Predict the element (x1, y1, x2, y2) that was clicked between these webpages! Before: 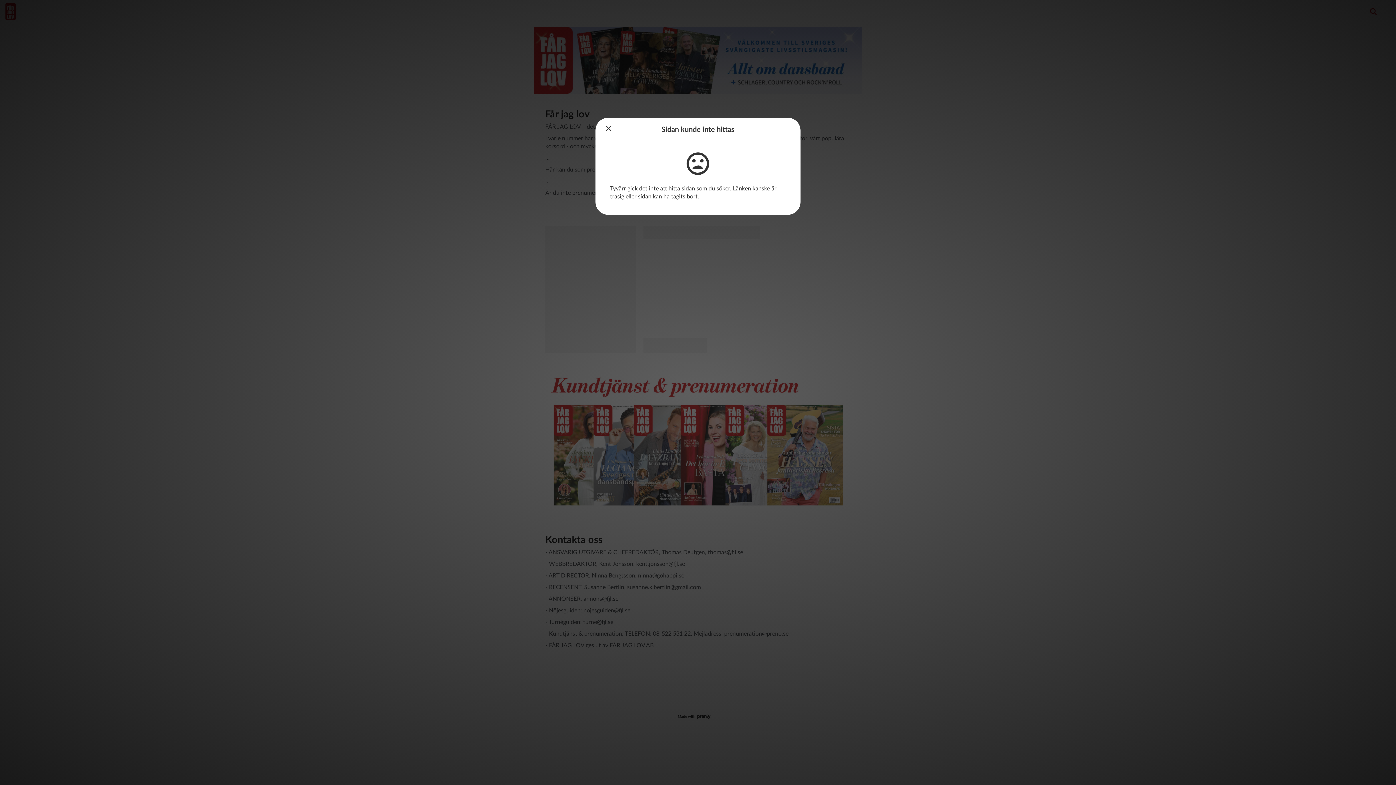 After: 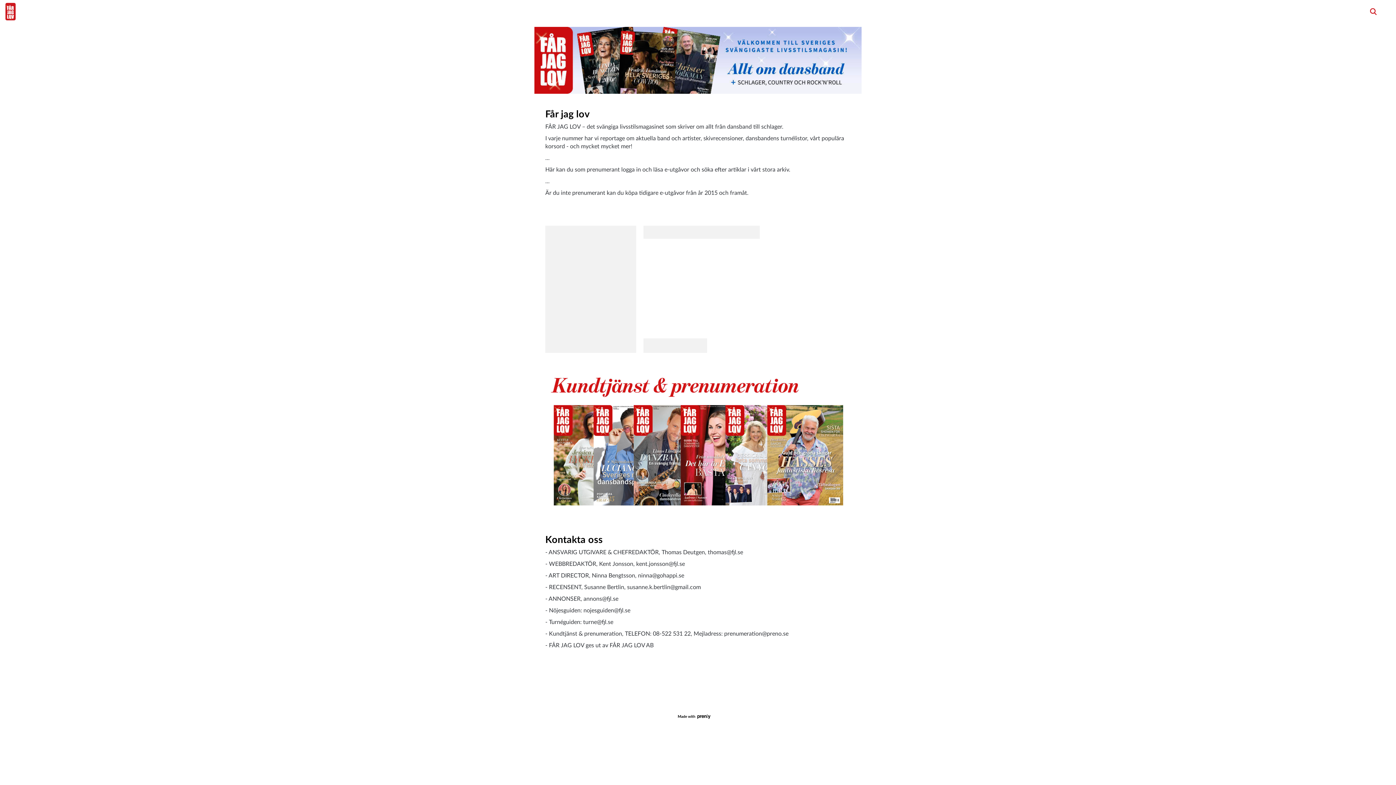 Action: bbox: (595, 117, 621, 140)